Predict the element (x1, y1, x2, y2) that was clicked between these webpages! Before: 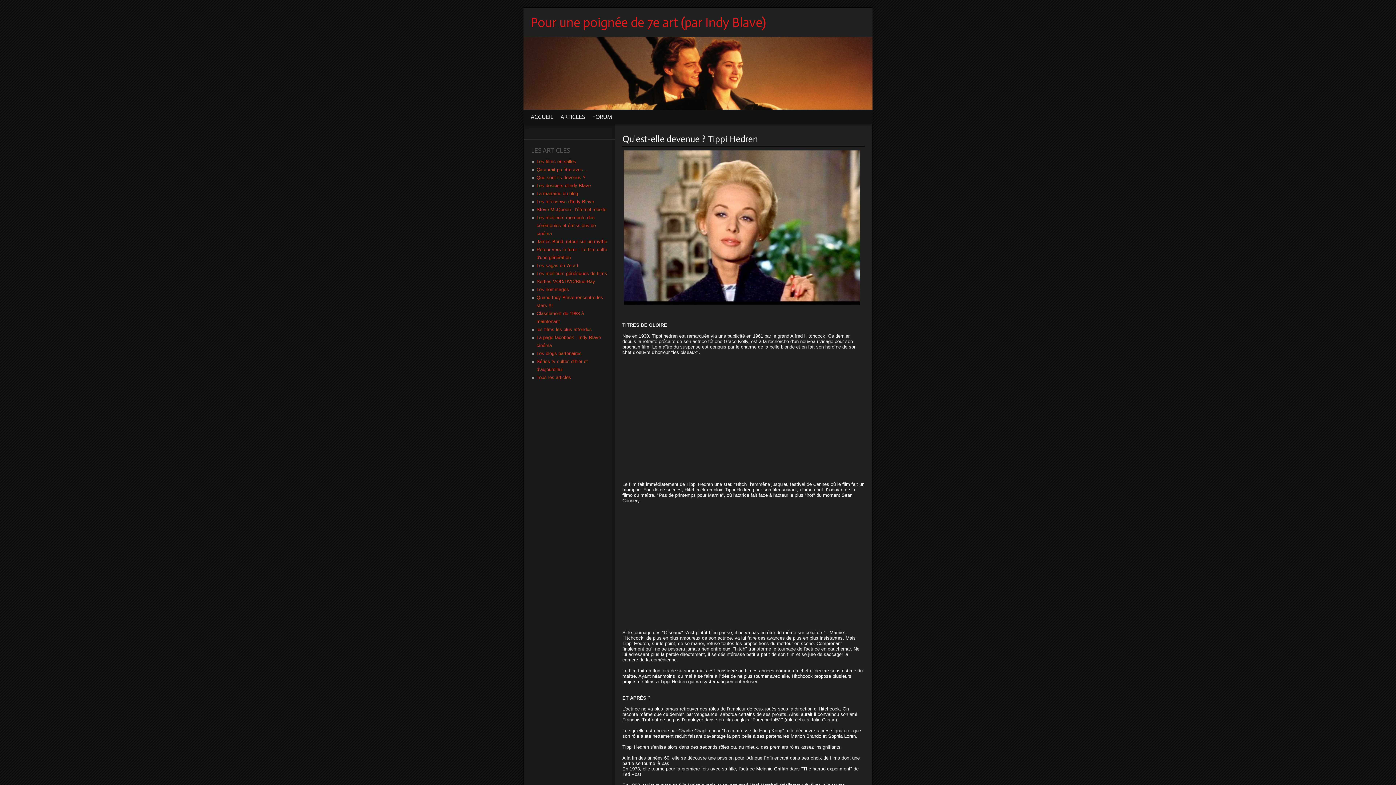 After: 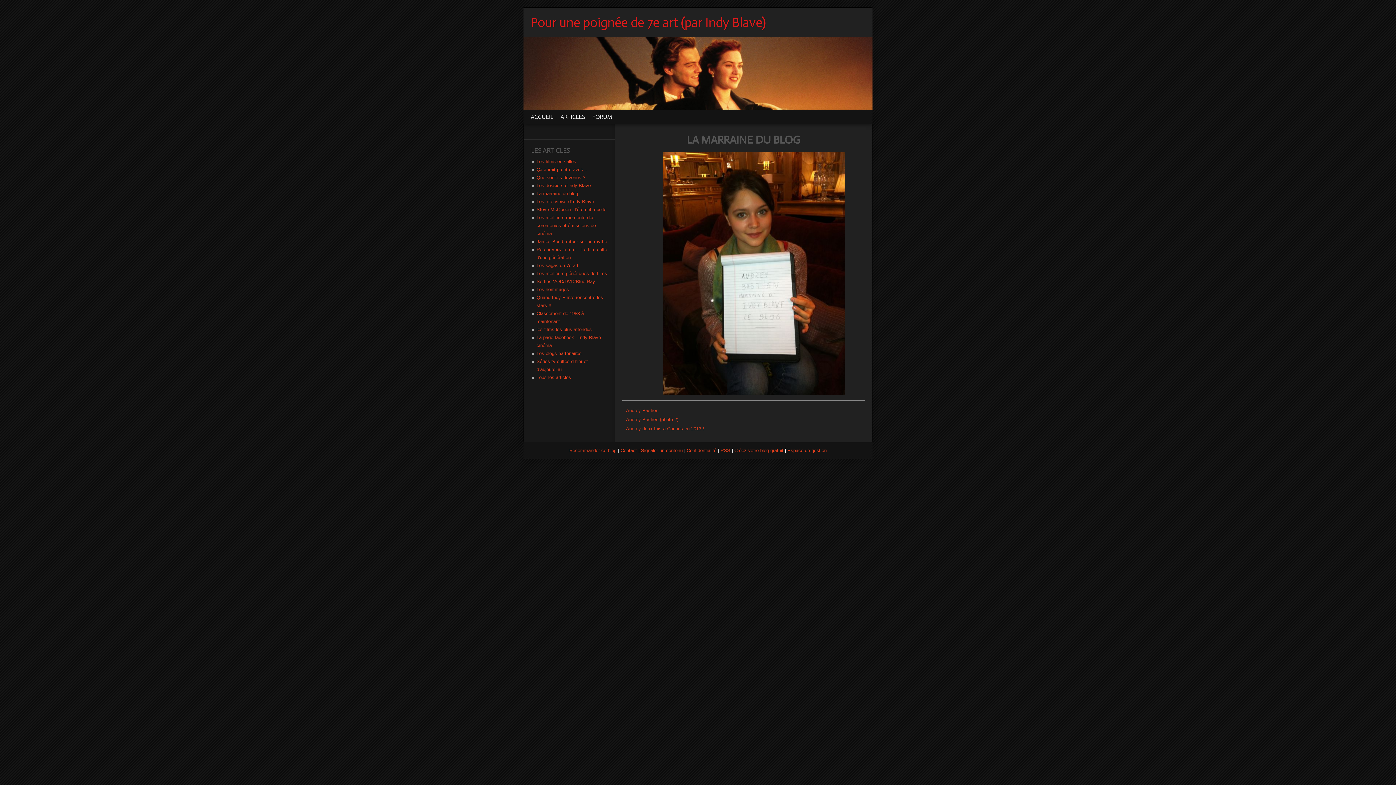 Action: bbox: (536, 190, 578, 196) label: La marraine du blog